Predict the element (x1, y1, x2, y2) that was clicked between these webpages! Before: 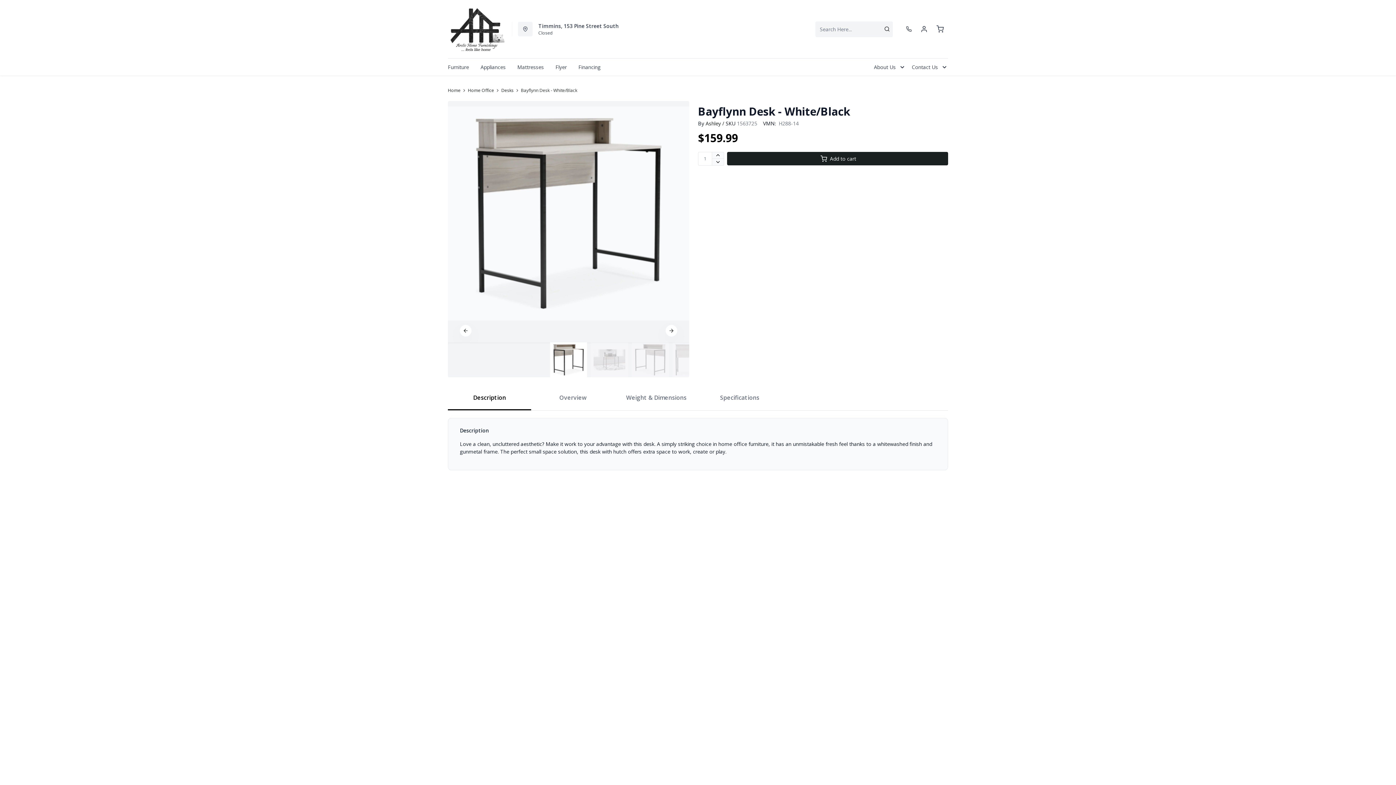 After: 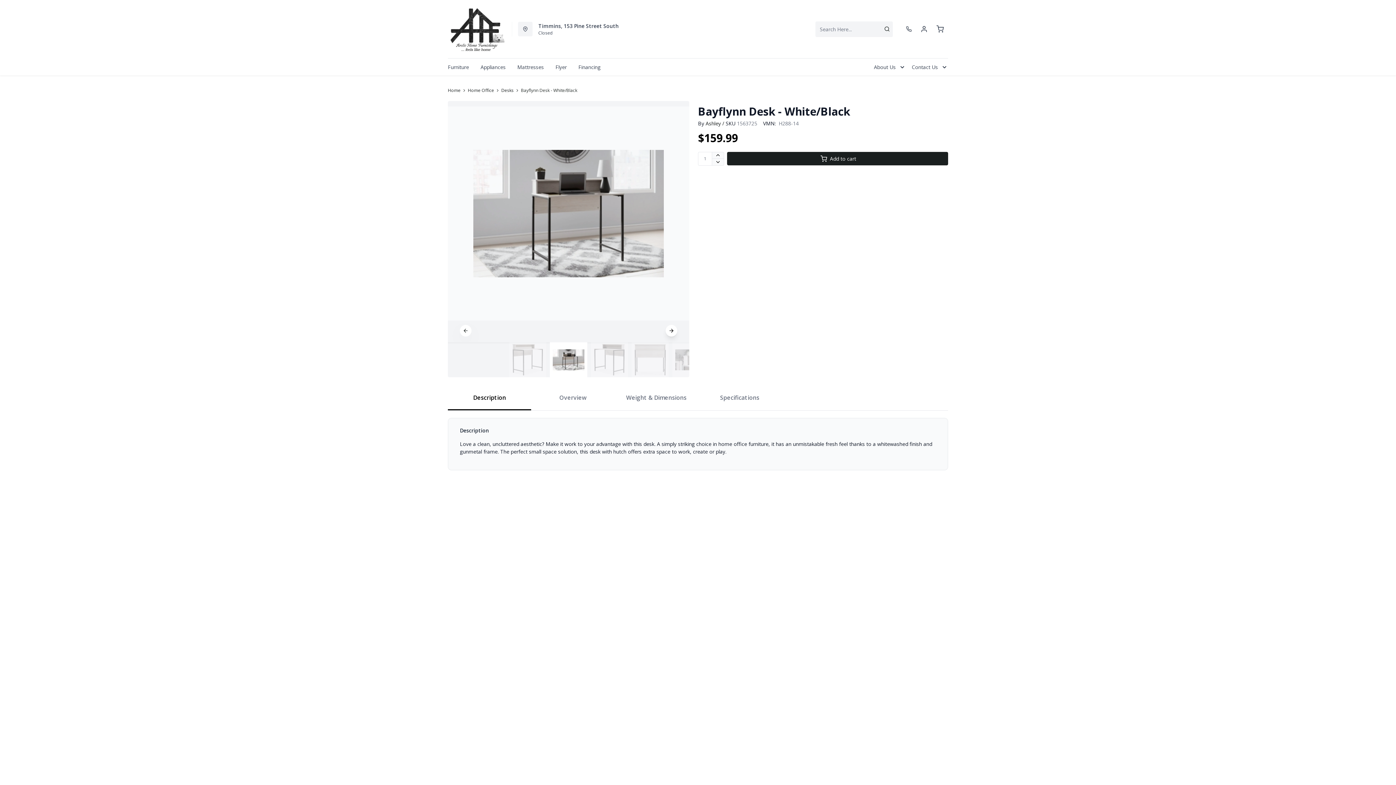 Action: label: Next slide bbox: (665, 325, 677, 336)